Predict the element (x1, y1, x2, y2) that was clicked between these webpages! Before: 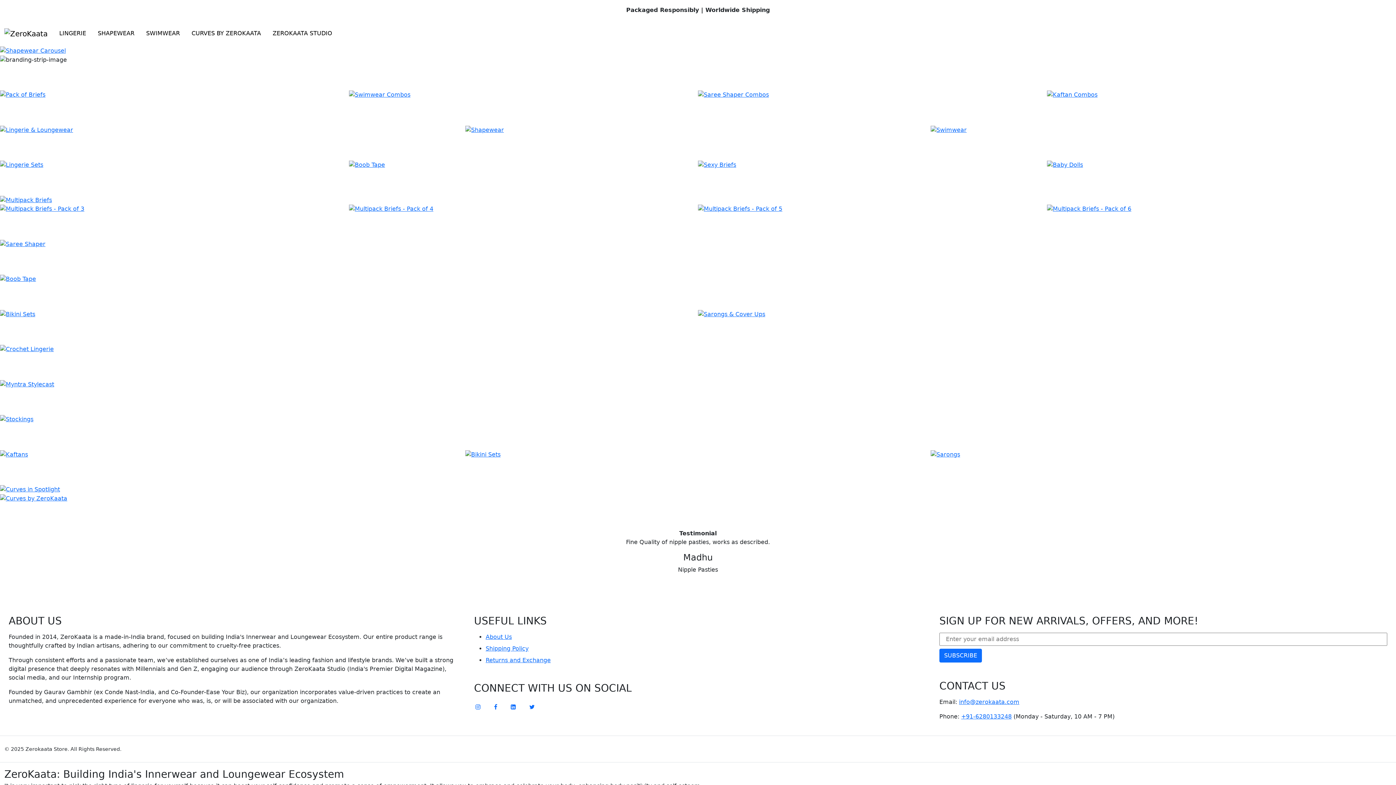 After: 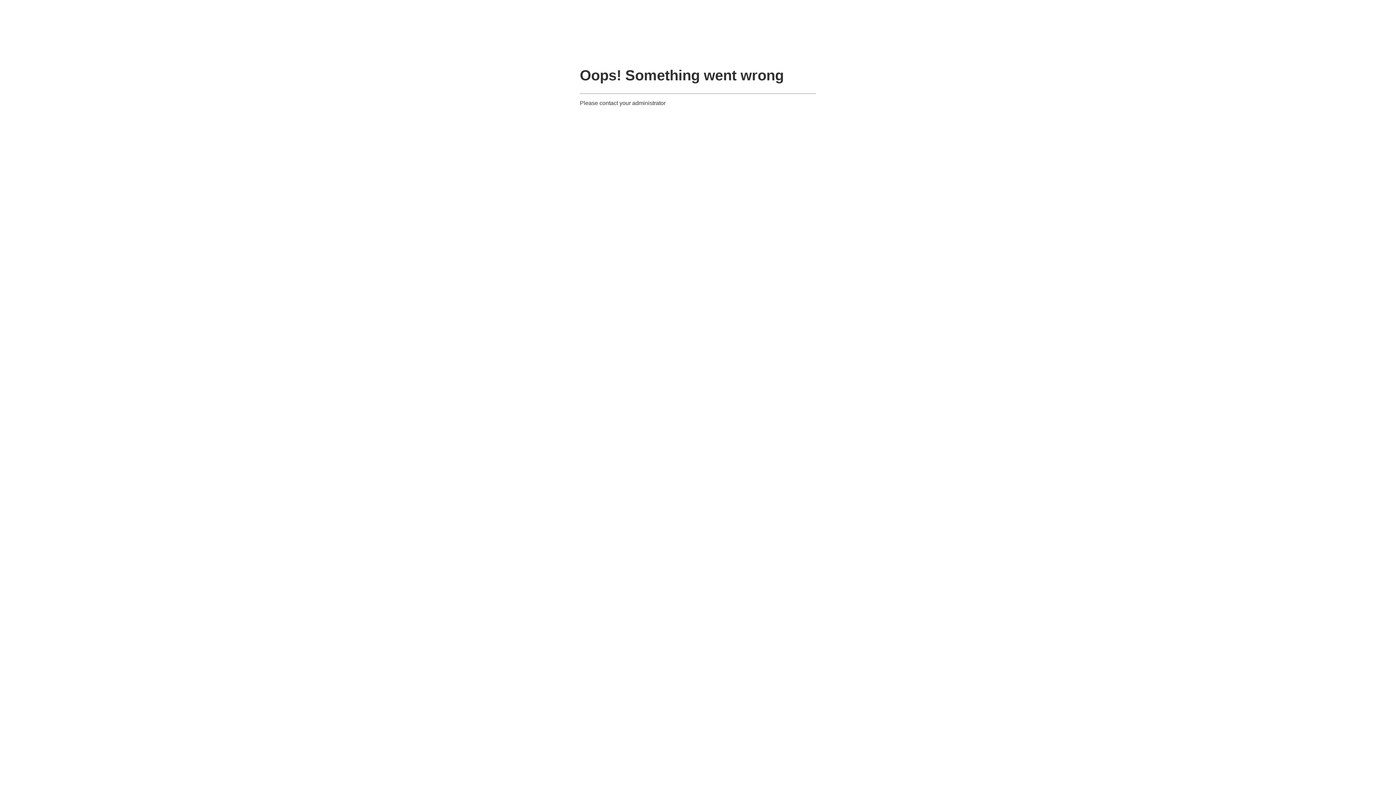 Action: bbox: (0, 494, 67, 501)